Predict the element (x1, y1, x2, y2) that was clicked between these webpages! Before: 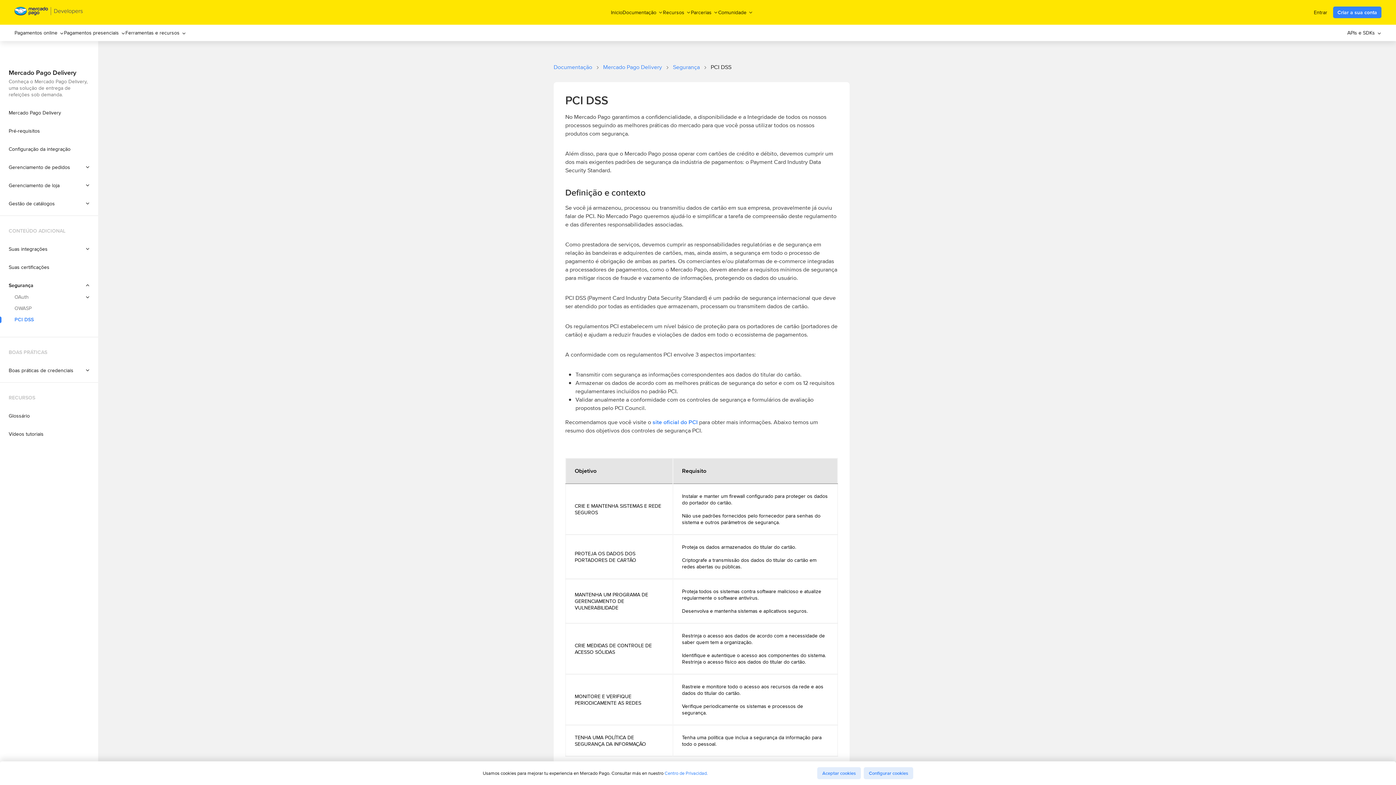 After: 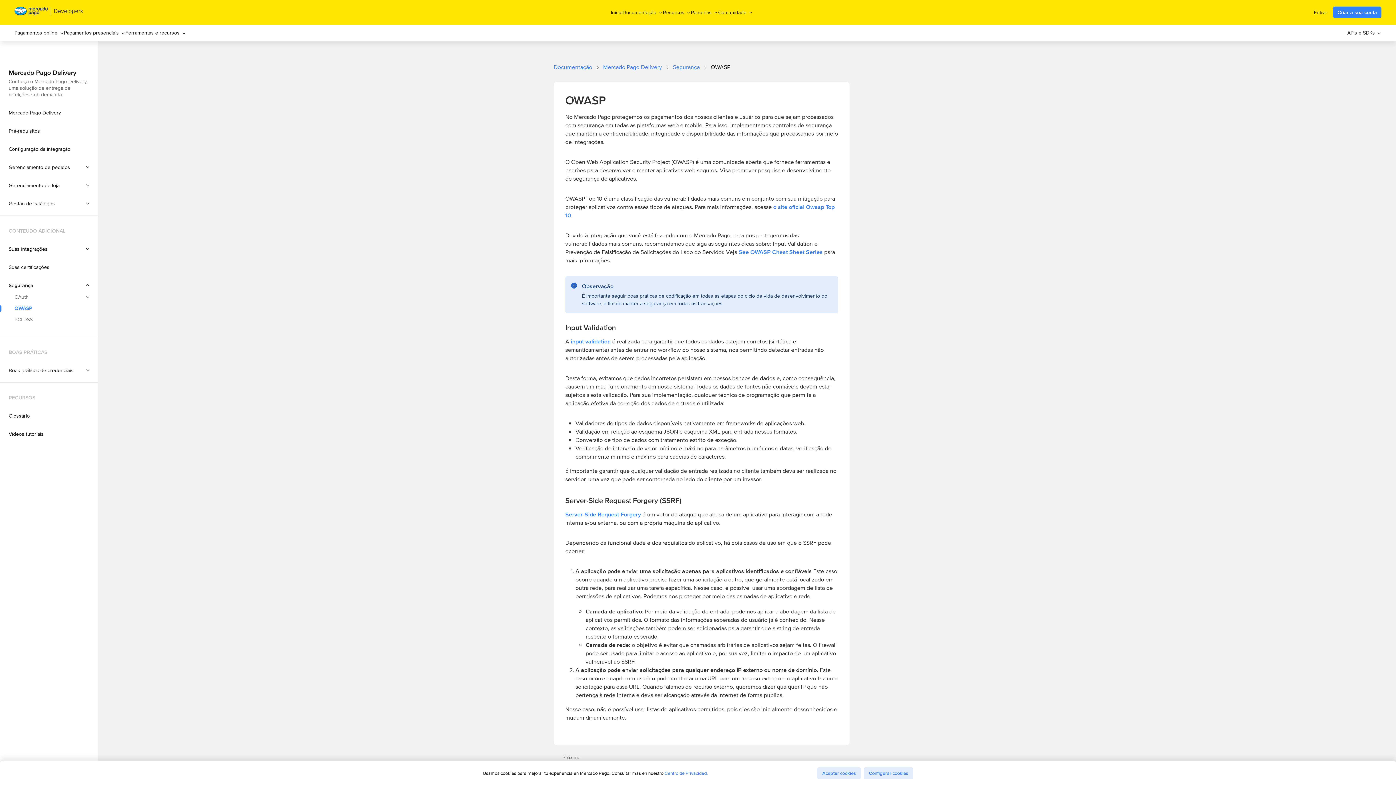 Action: label: OWASP bbox: (0, 305, 98, 311)